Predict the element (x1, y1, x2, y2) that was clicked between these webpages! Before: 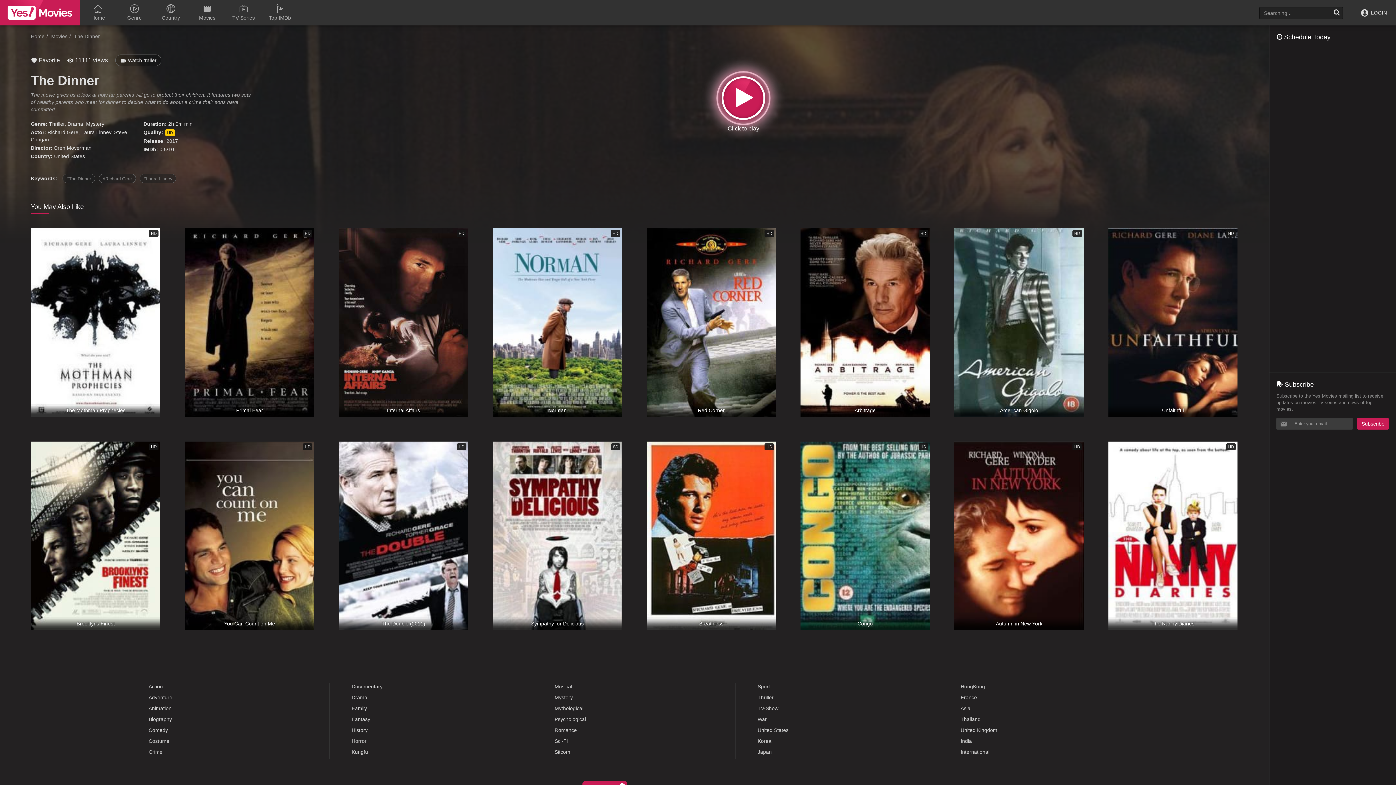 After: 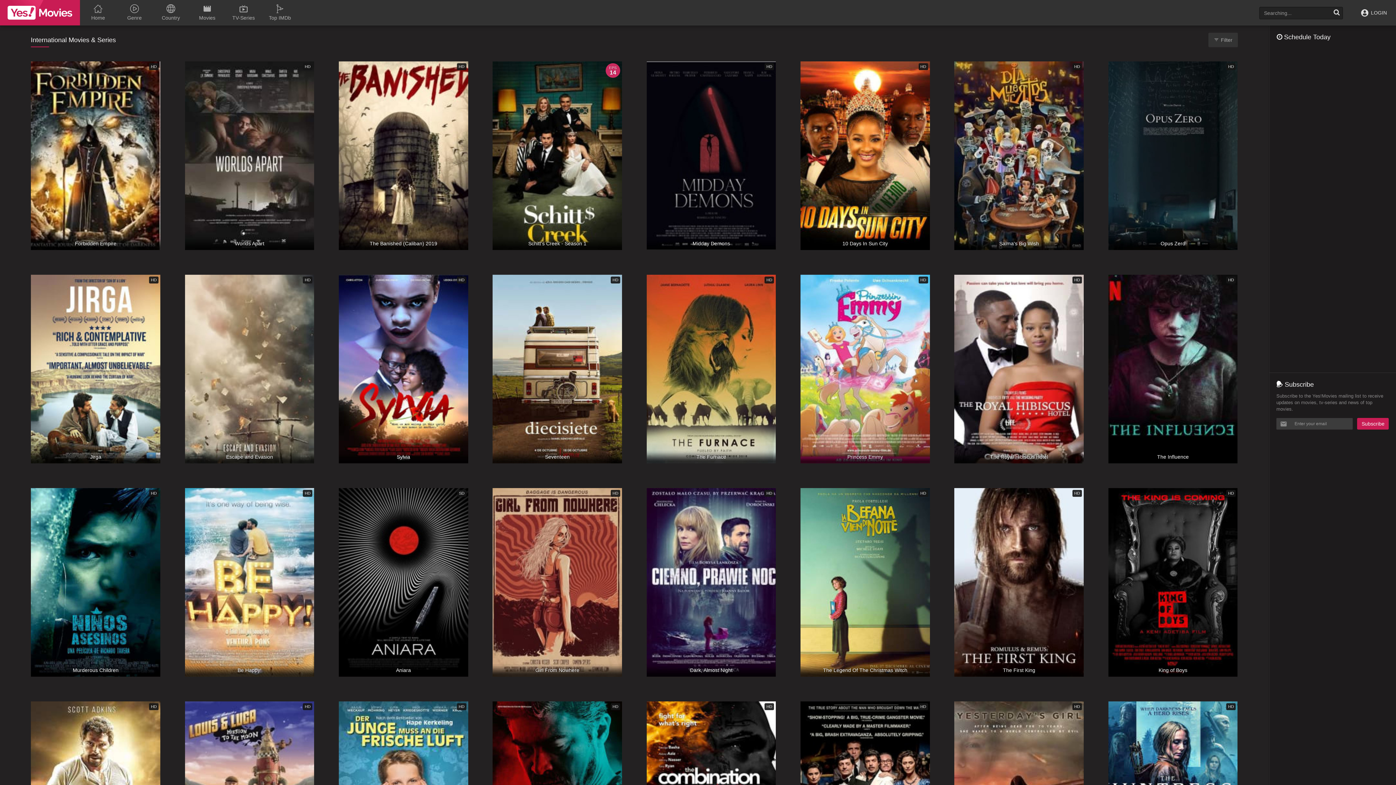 Action: label: International bbox: (960, 749, 989, 755)